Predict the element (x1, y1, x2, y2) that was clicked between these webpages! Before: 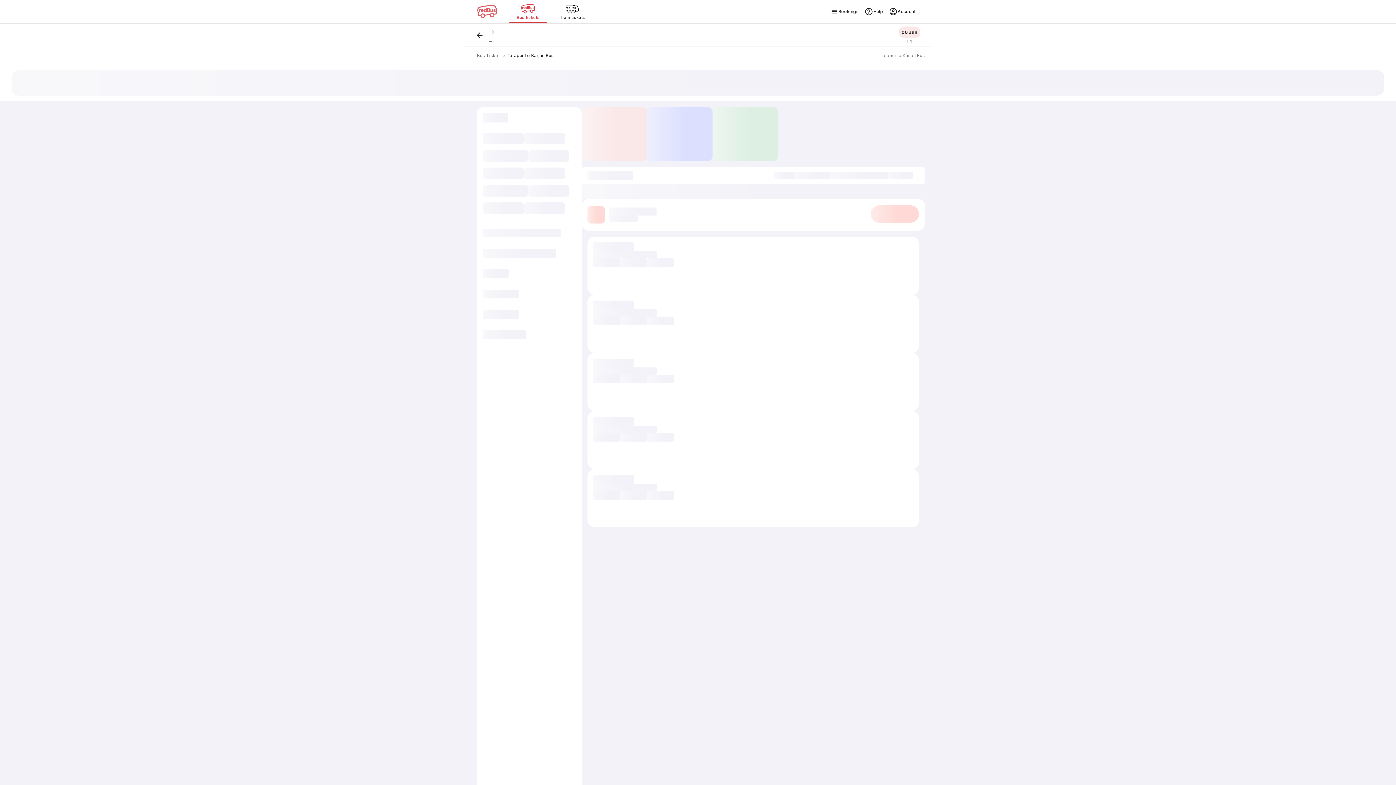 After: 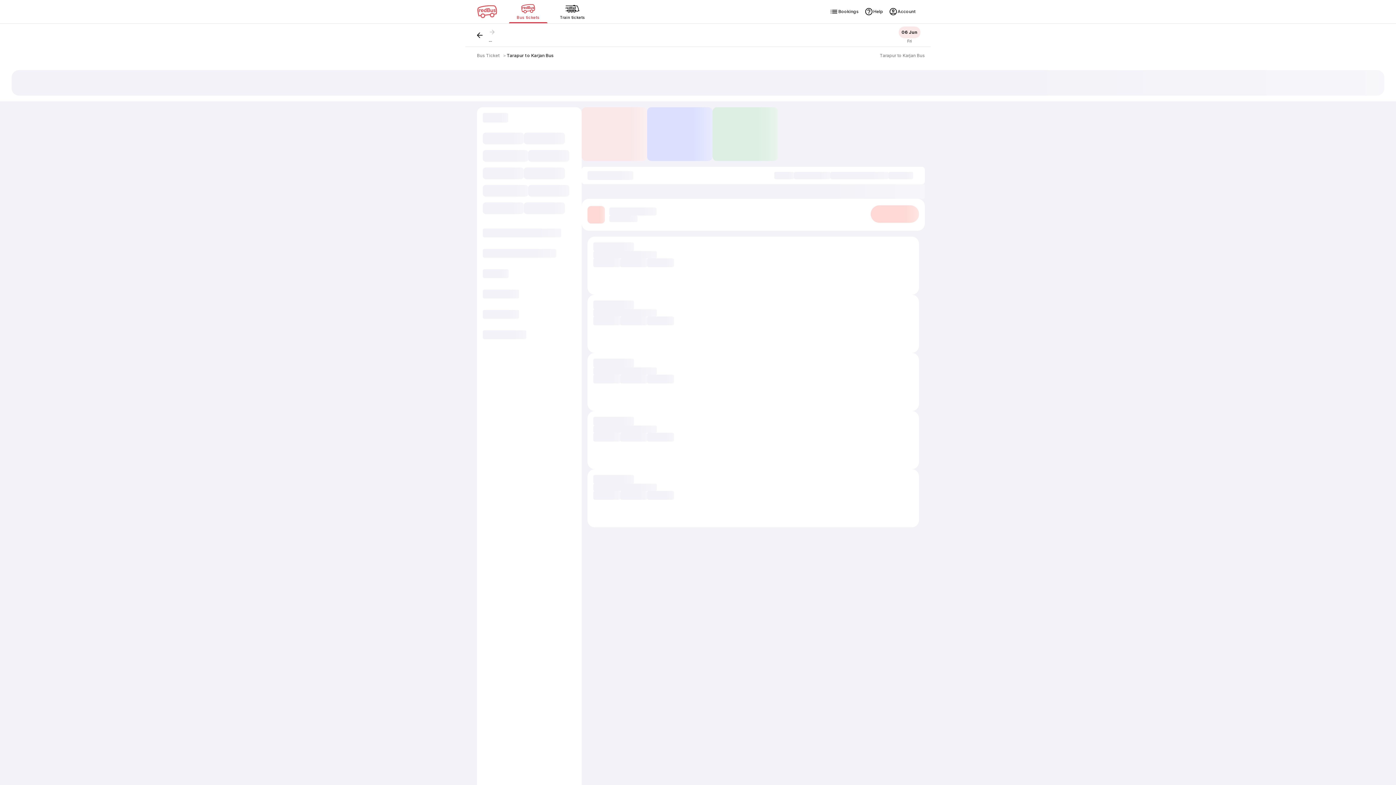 Action: label: Tarapur to Karjan Bus bbox: (506, 52, 553, 58)